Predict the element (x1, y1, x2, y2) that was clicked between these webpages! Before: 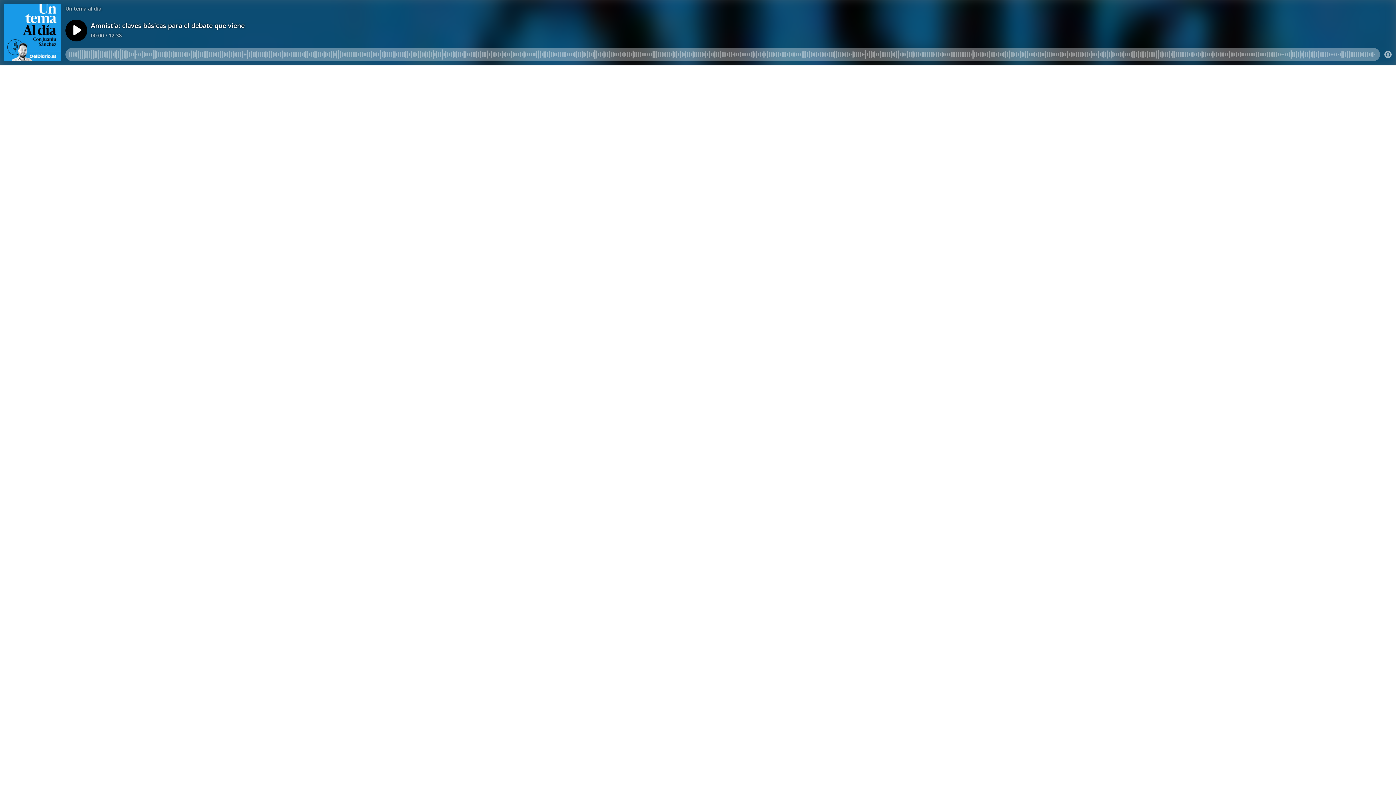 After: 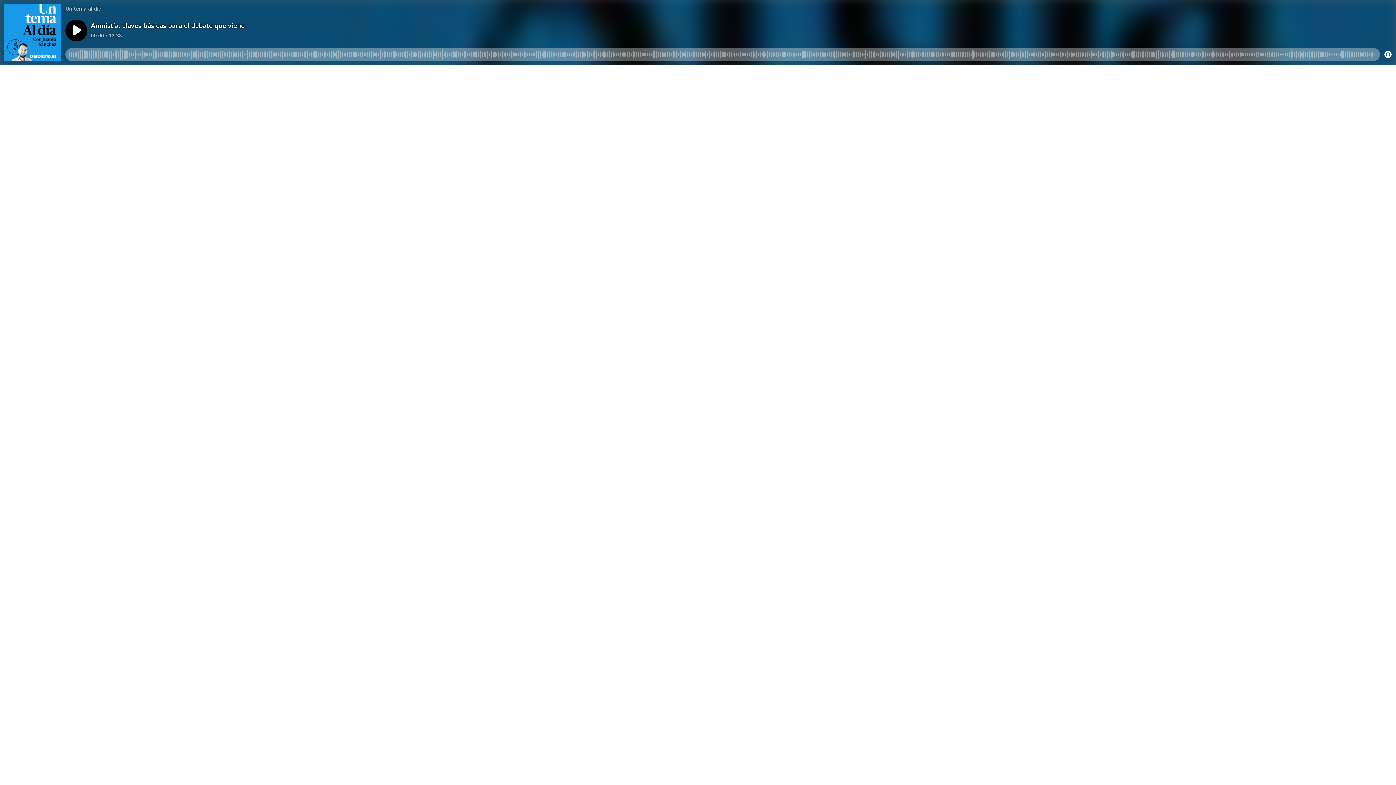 Action: bbox: (1384, 50, 1392, 58)